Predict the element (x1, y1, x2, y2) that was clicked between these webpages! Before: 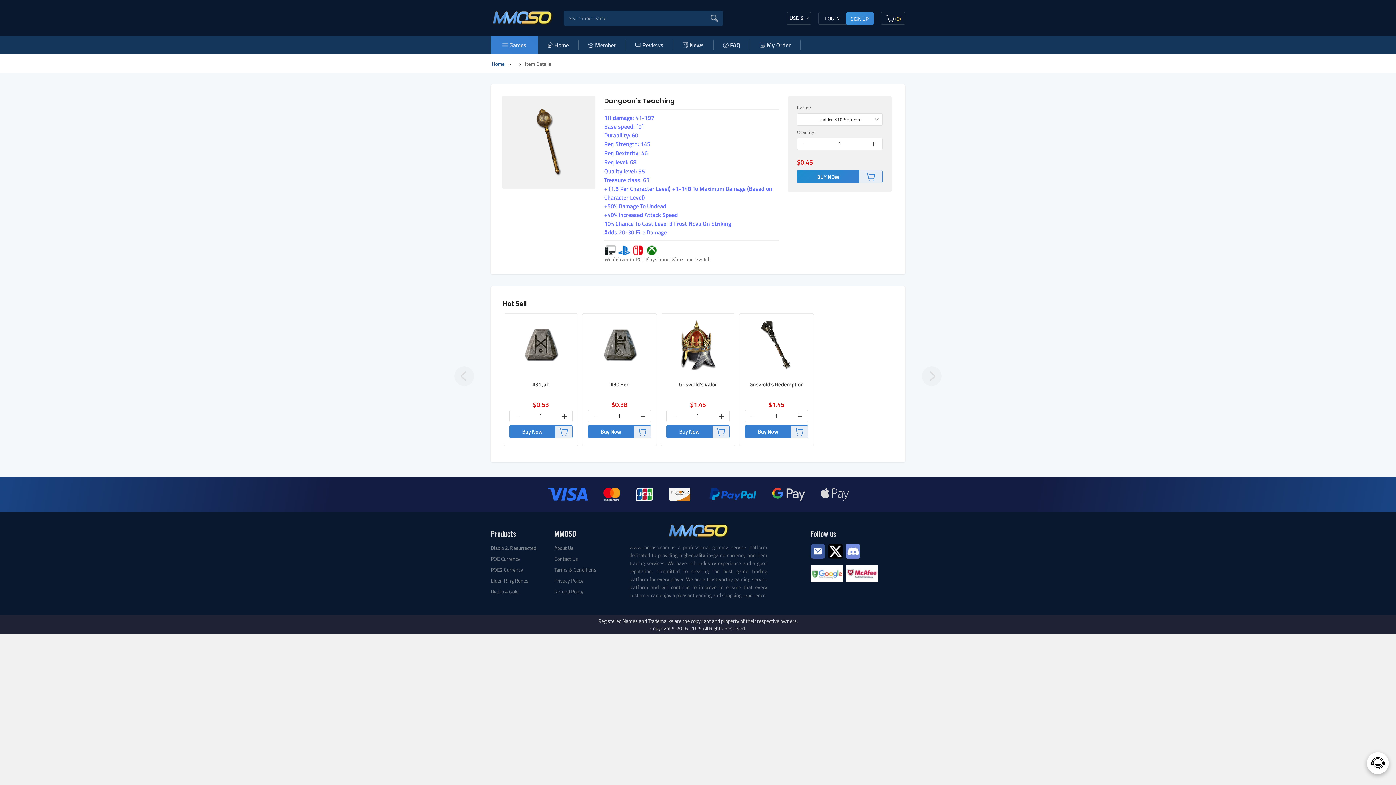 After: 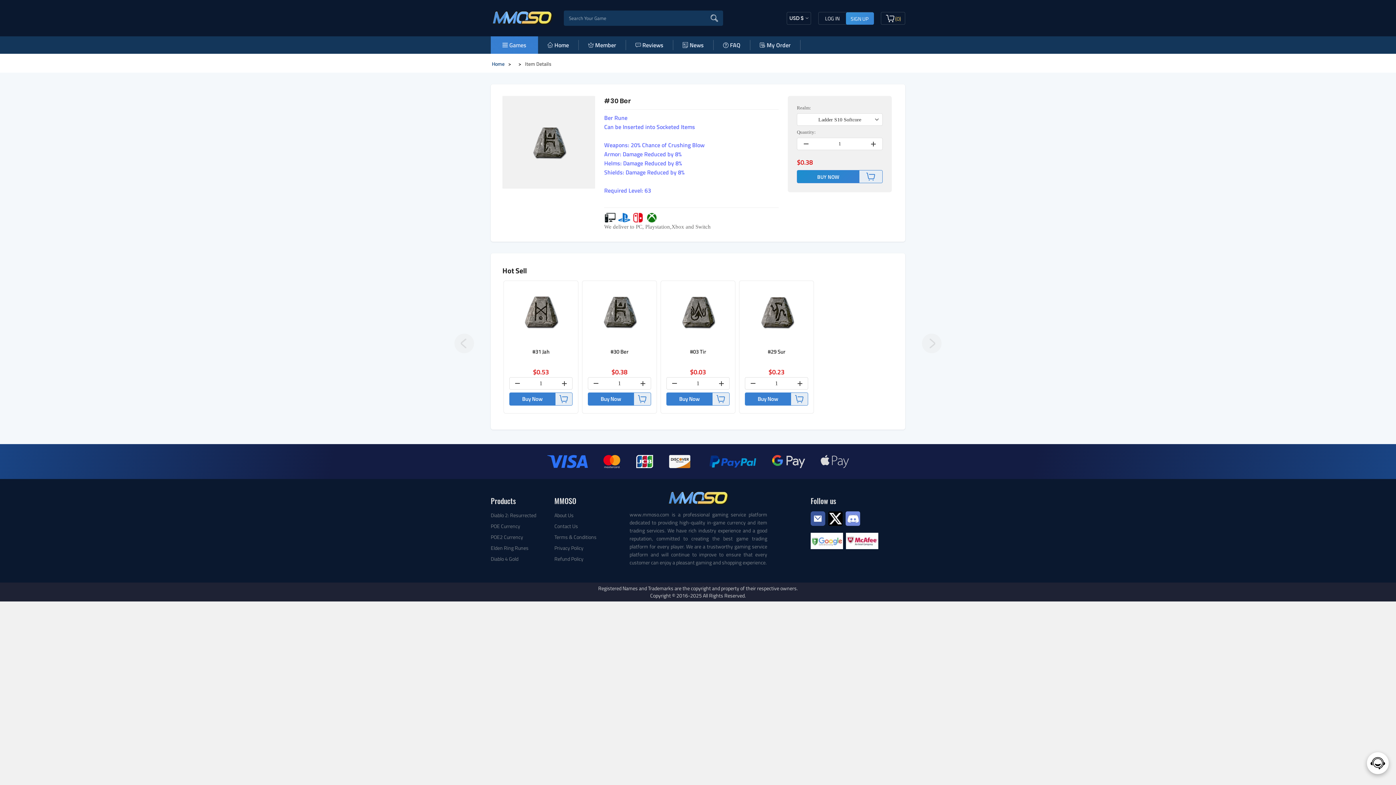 Action: bbox: (588, 319, 651, 370)